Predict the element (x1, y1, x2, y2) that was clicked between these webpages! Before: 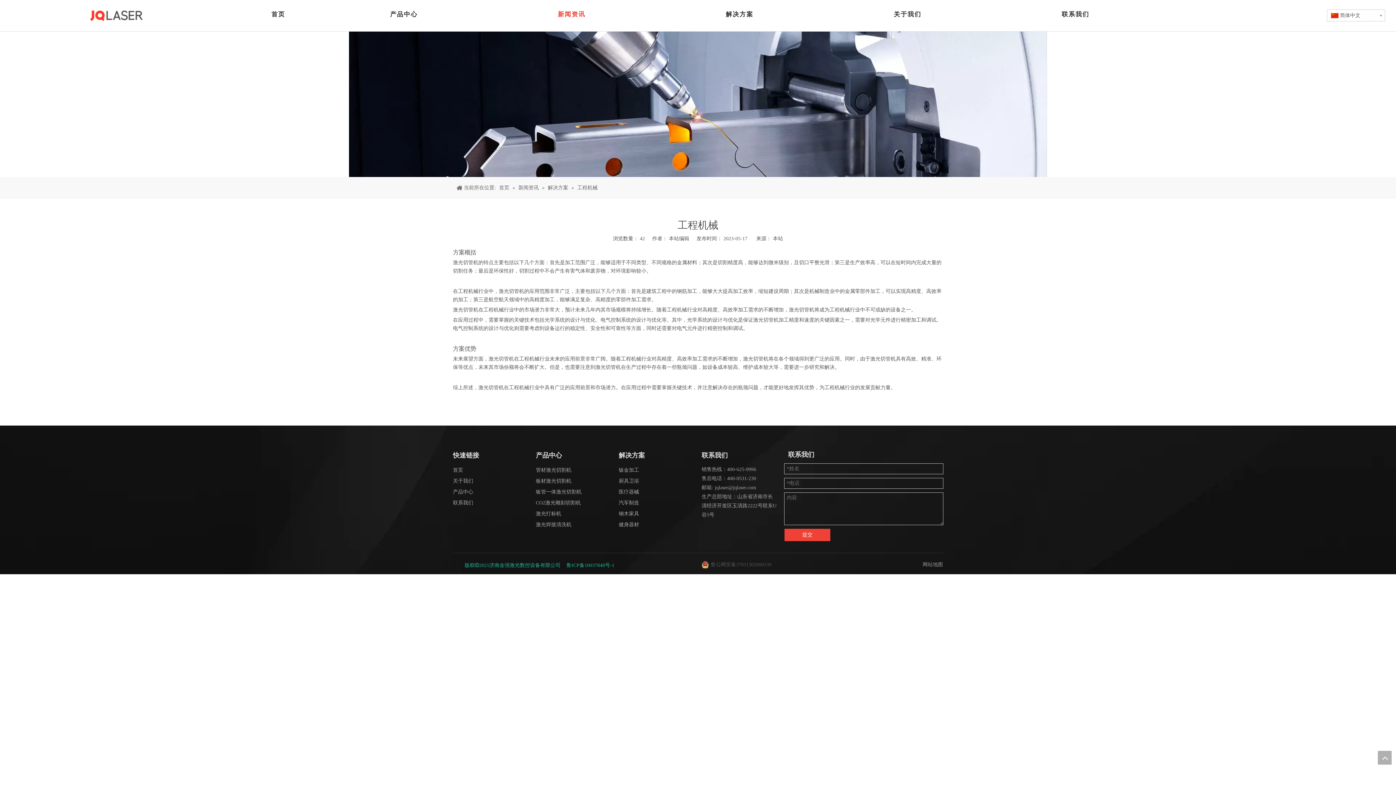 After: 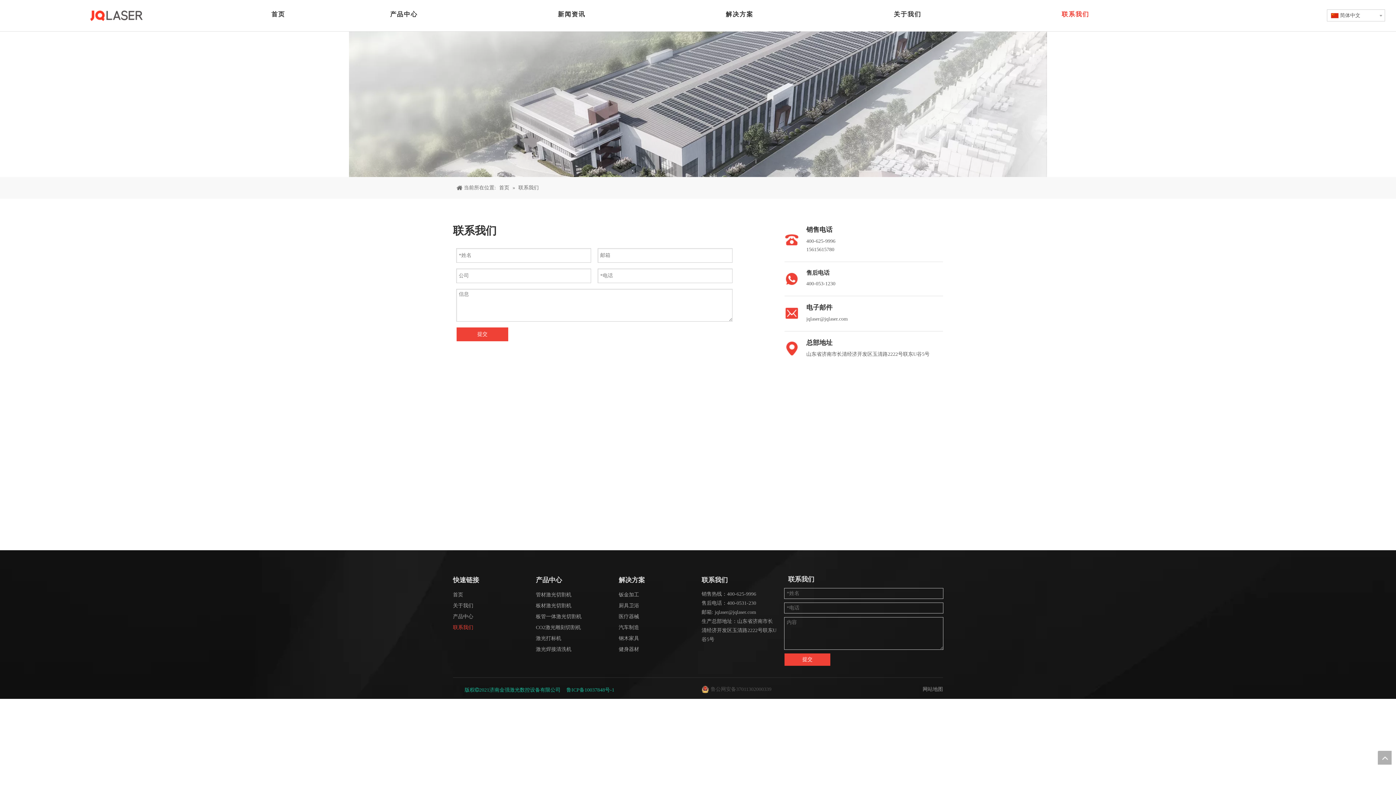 Action: bbox: (991, 3, 1159, 25) label: 联系我们